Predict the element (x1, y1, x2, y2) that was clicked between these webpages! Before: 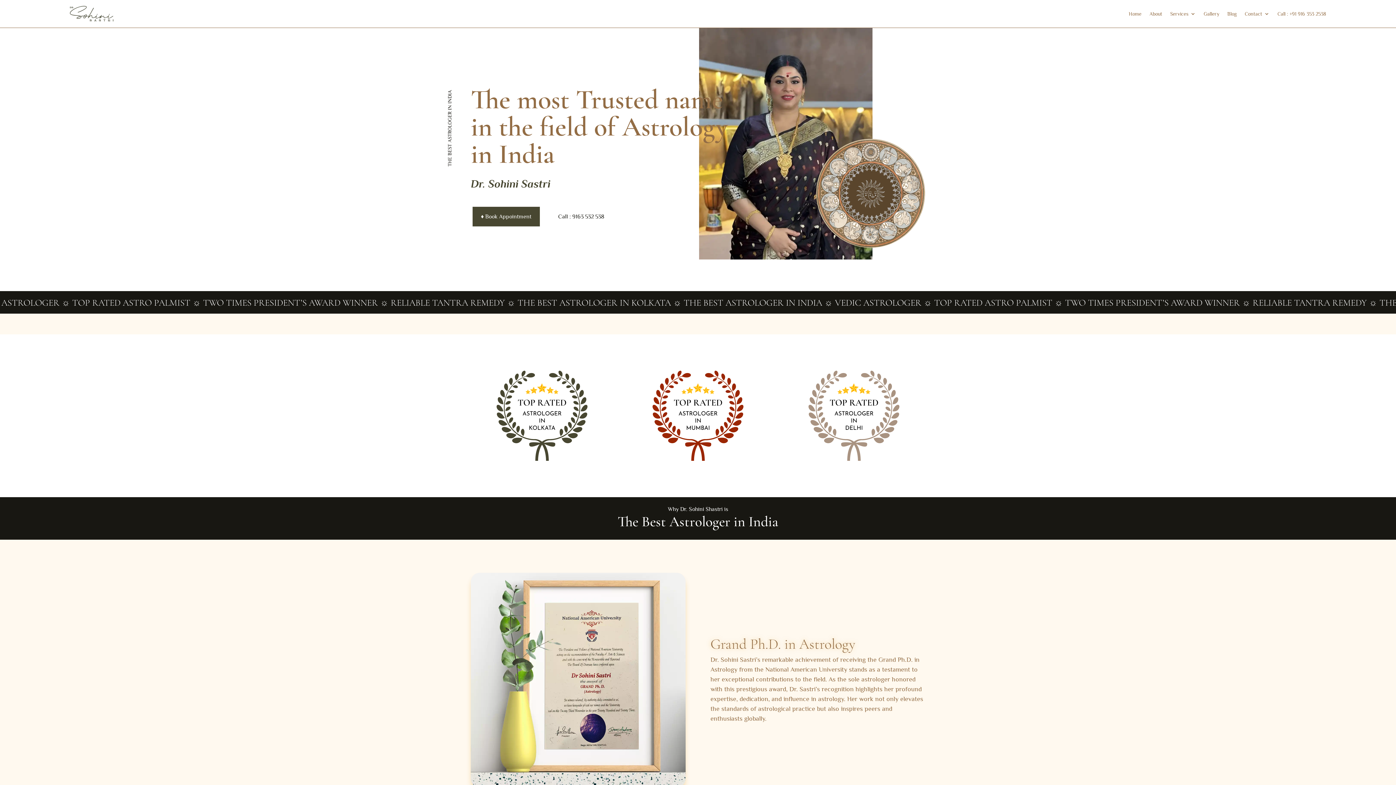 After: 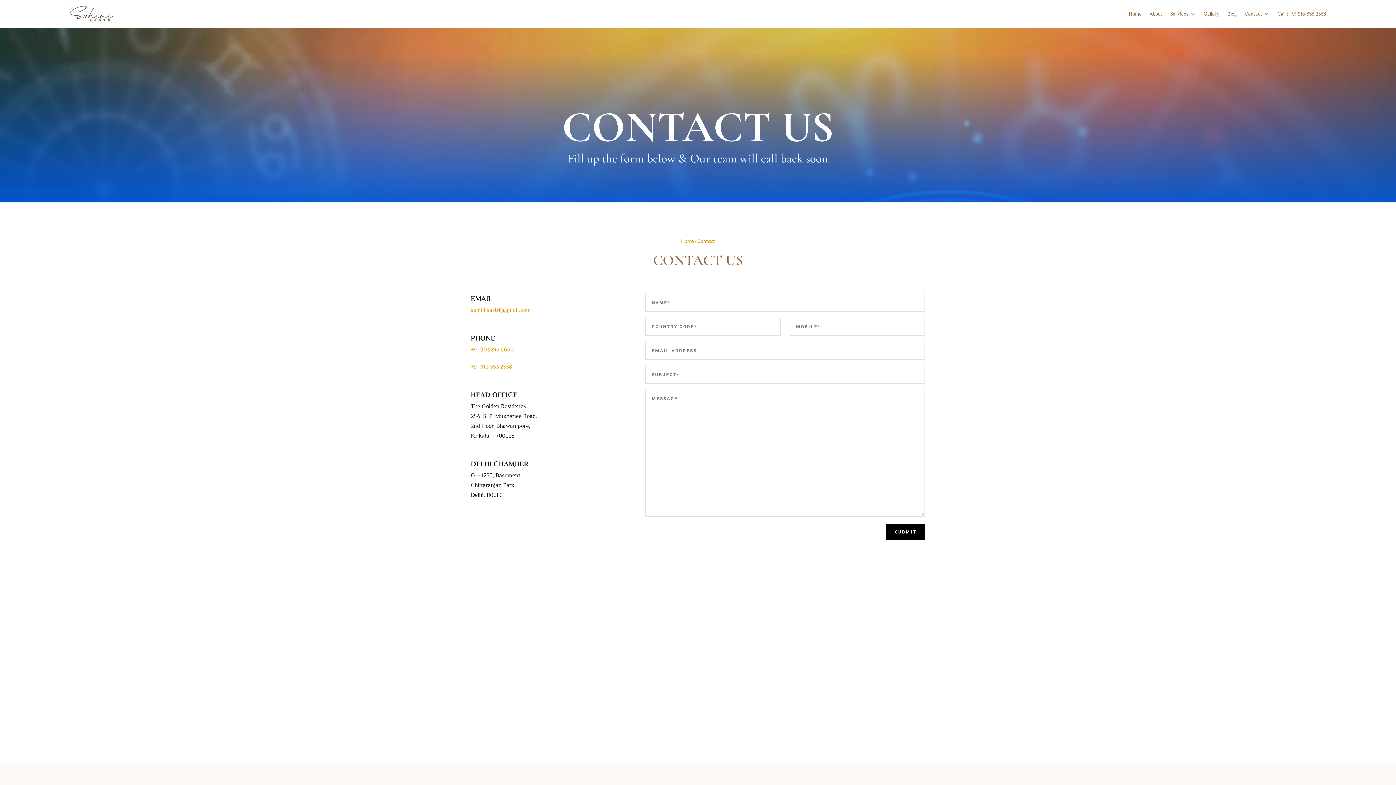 Action: label: Contact bbox: (1245, 0, 1269, 27)